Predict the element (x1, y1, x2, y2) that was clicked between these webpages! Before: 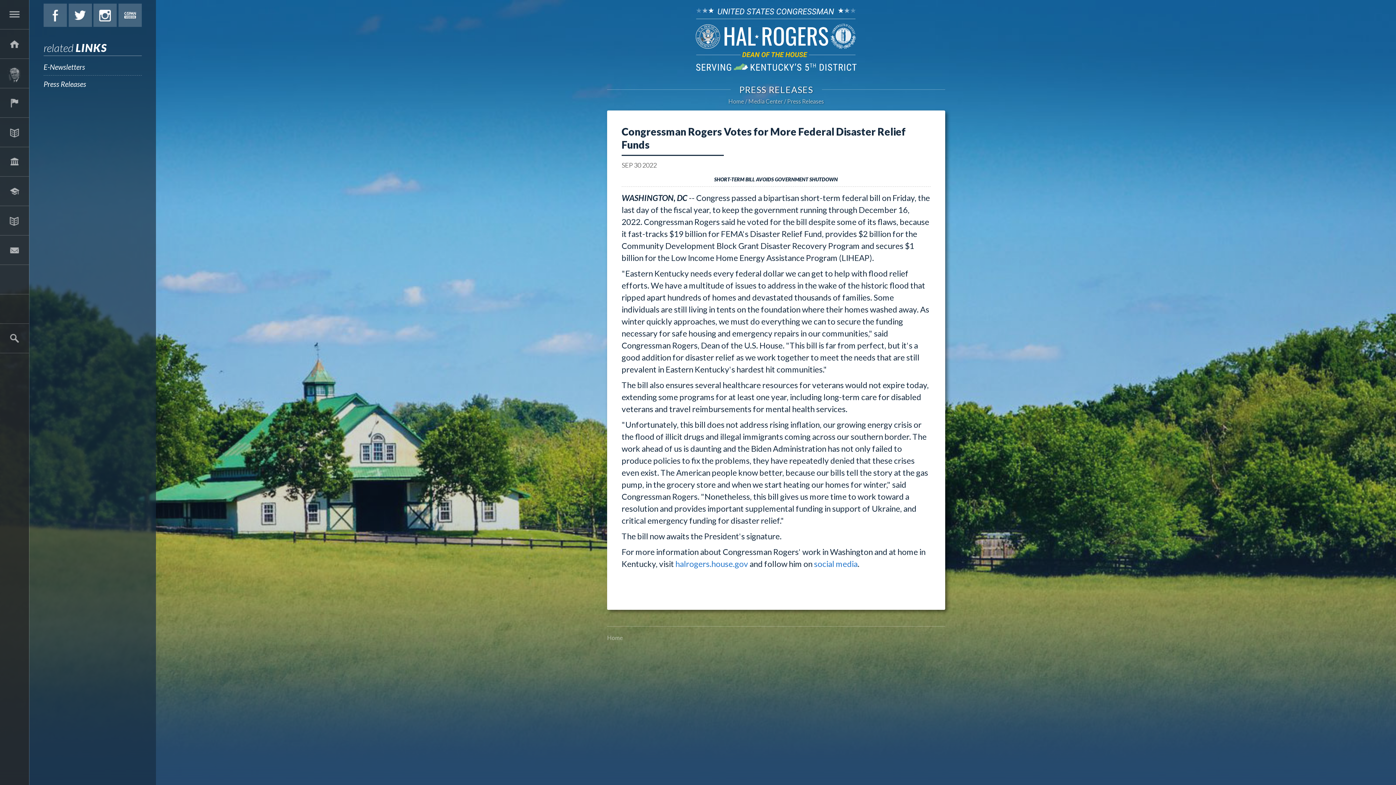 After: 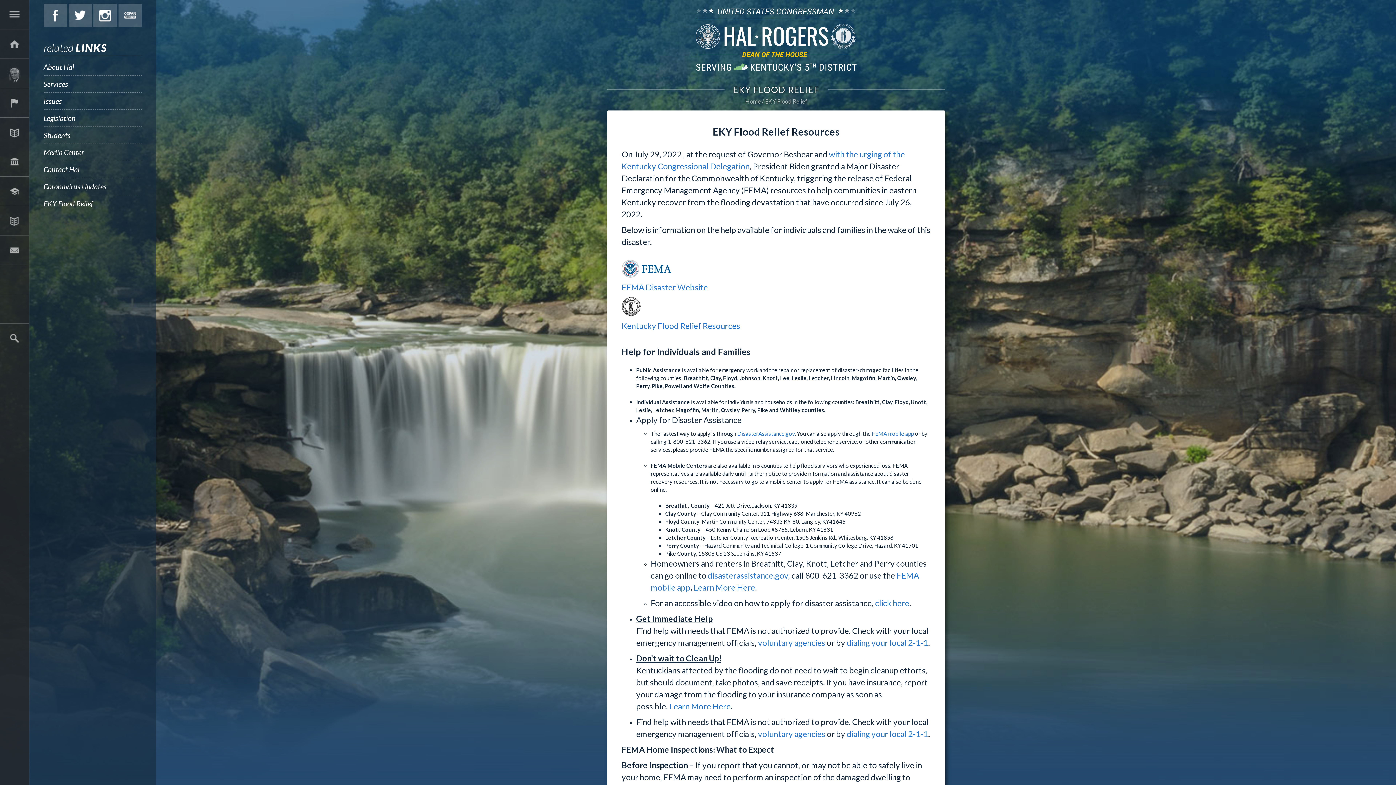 Action: bbox: (0, 294, 29, 323) label: EKY Flood Relief